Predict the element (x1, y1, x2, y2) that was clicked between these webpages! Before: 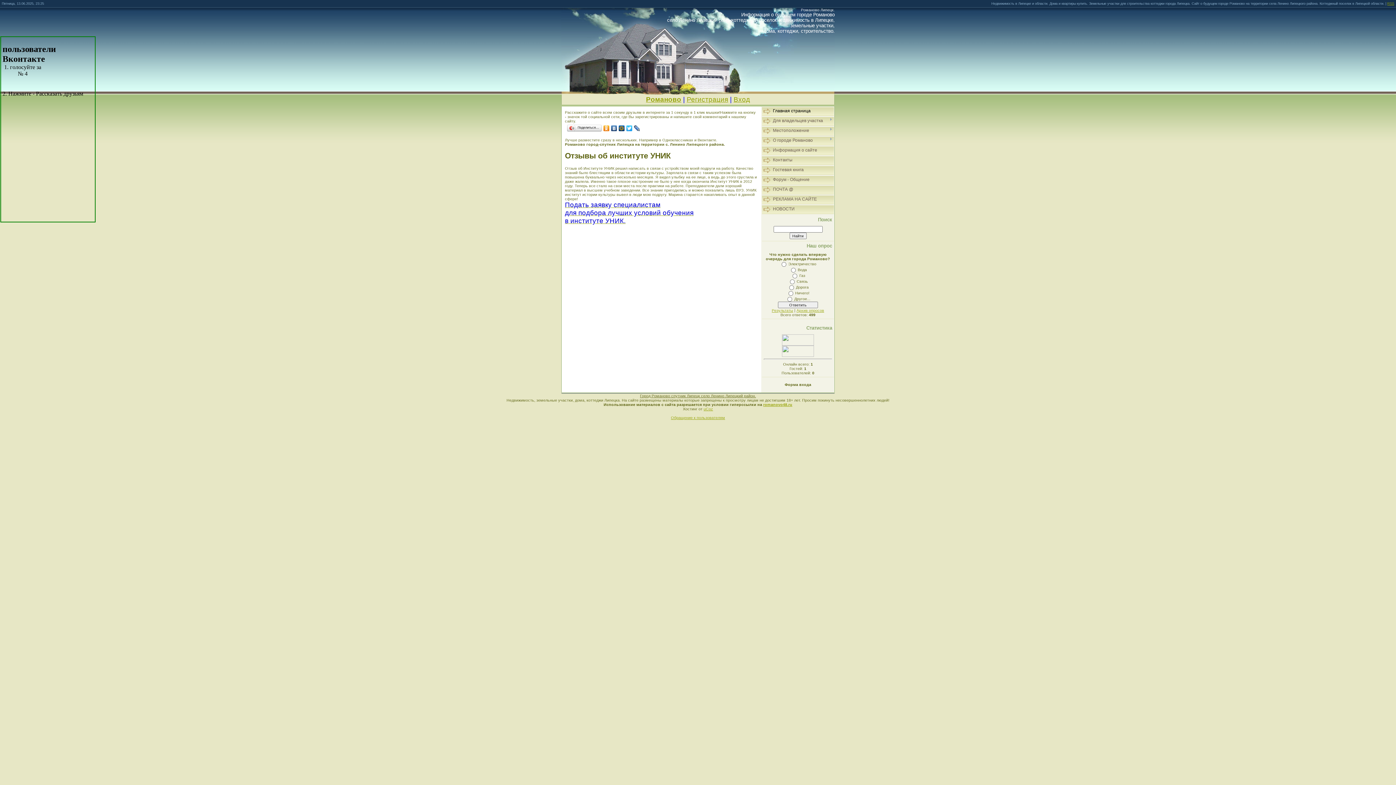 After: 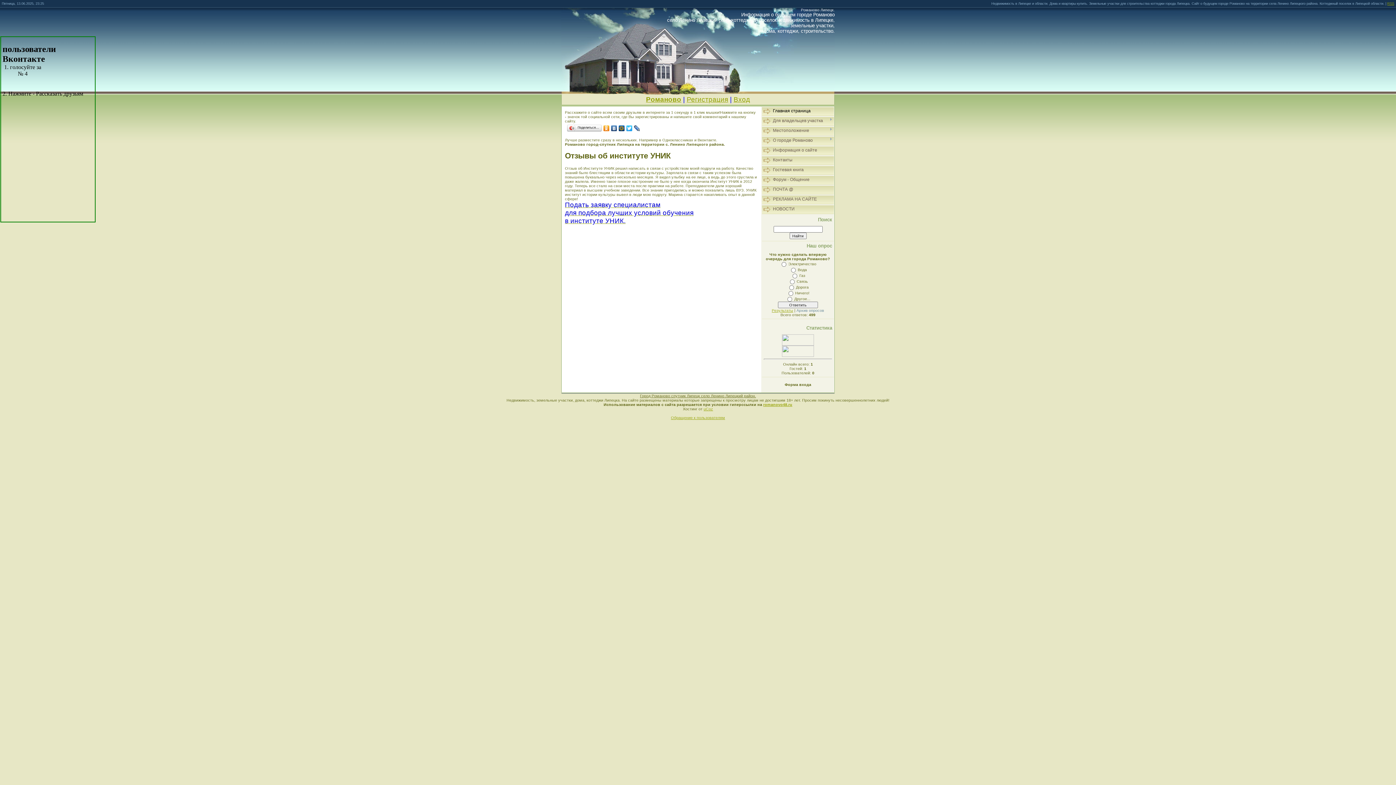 Action: label: Архив опросов bbox: (796, 308, 824, 312)